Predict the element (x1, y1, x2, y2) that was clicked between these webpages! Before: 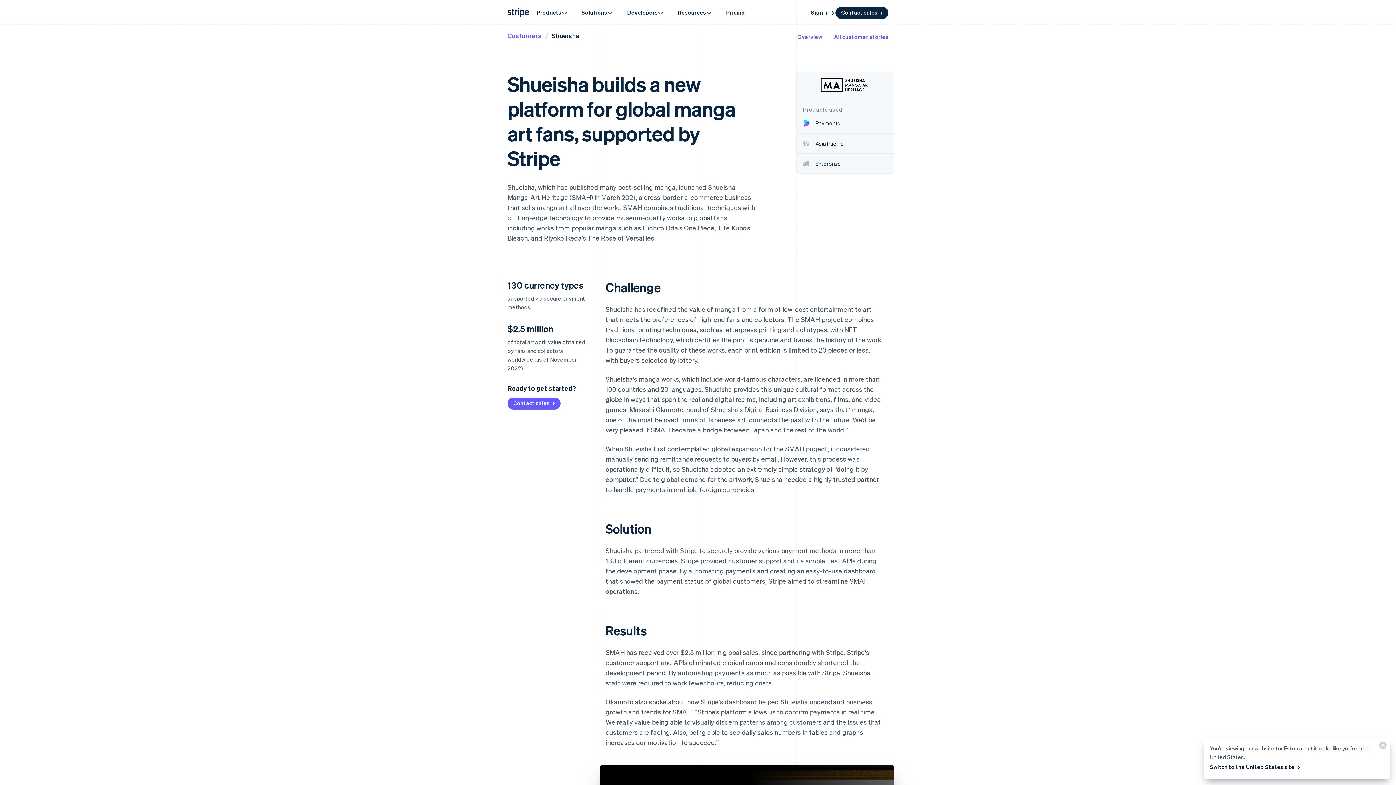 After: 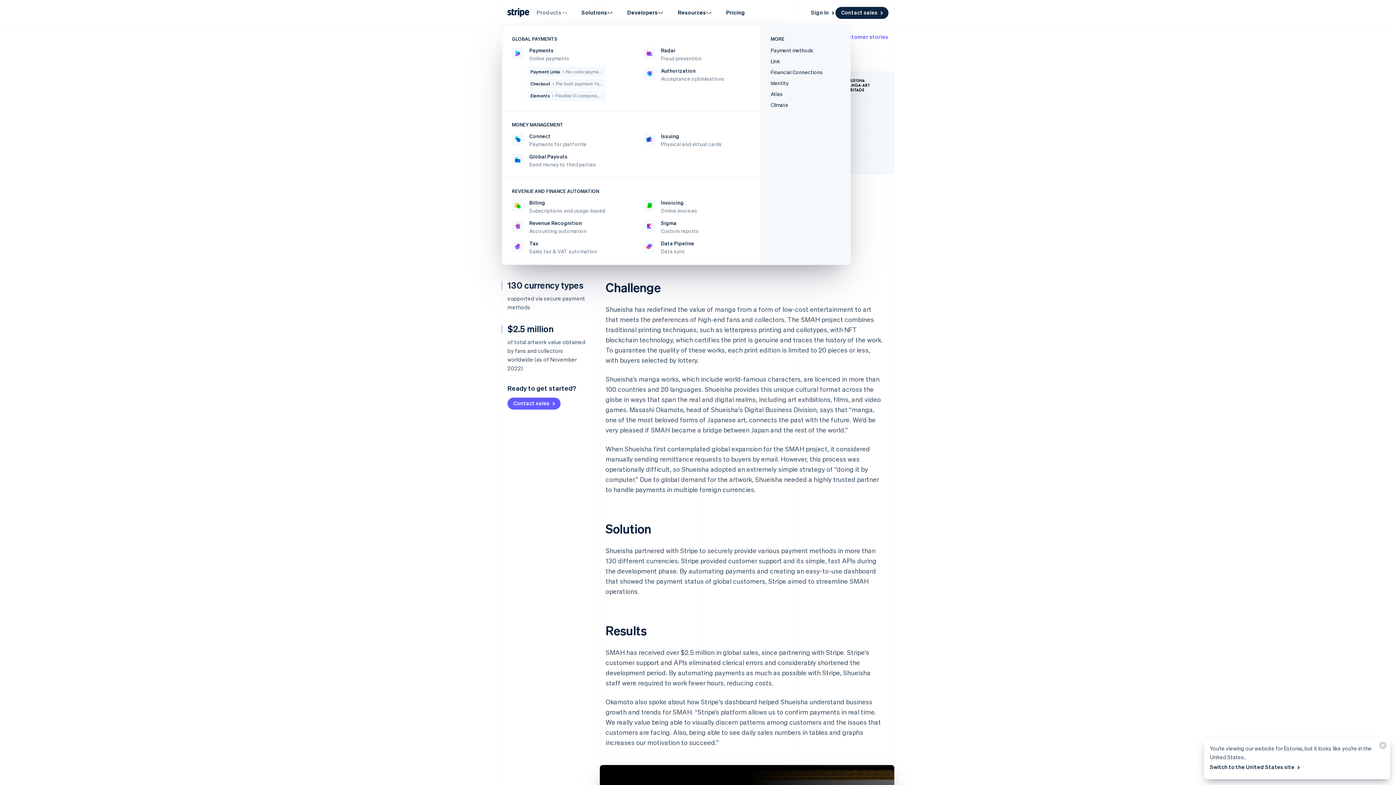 Action: bbox: (529, 4, 574, 20) label: Products